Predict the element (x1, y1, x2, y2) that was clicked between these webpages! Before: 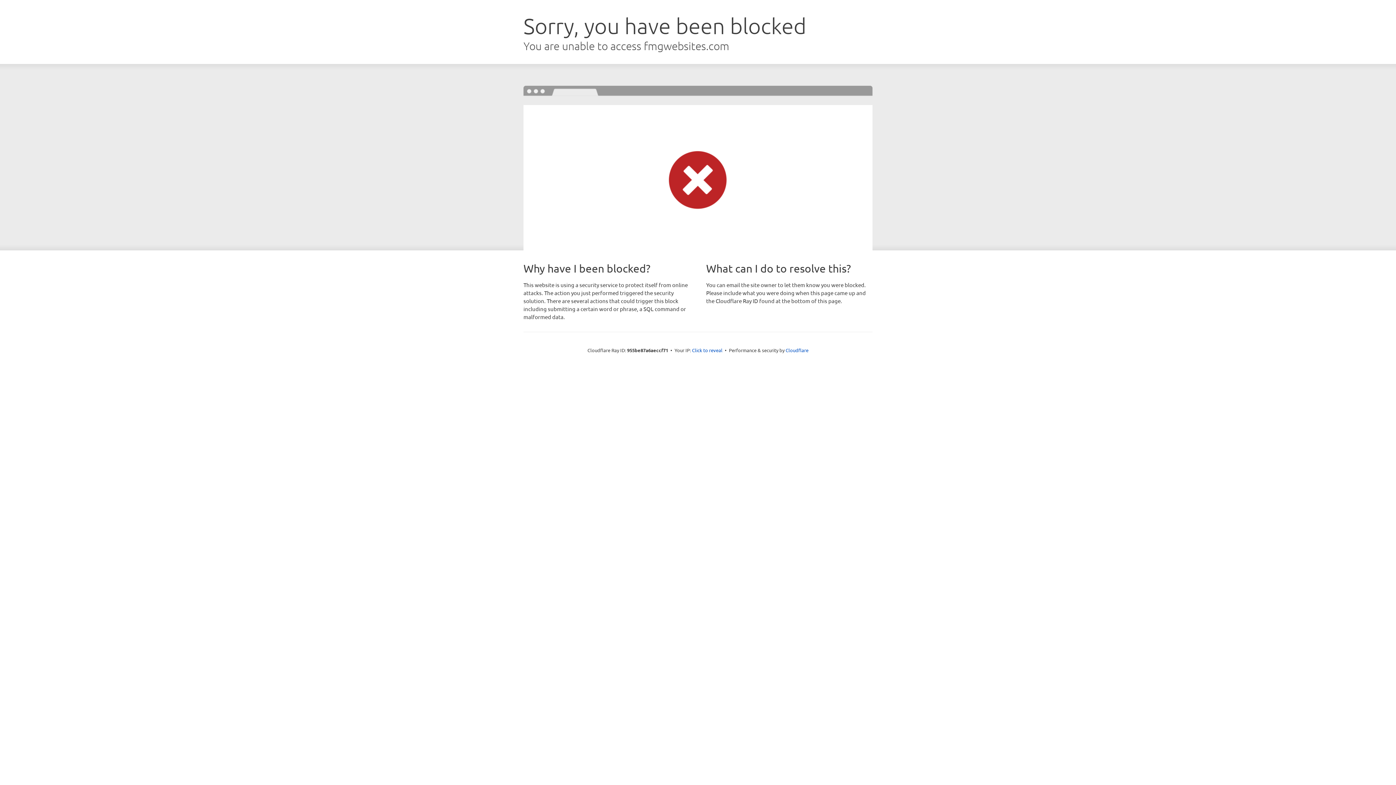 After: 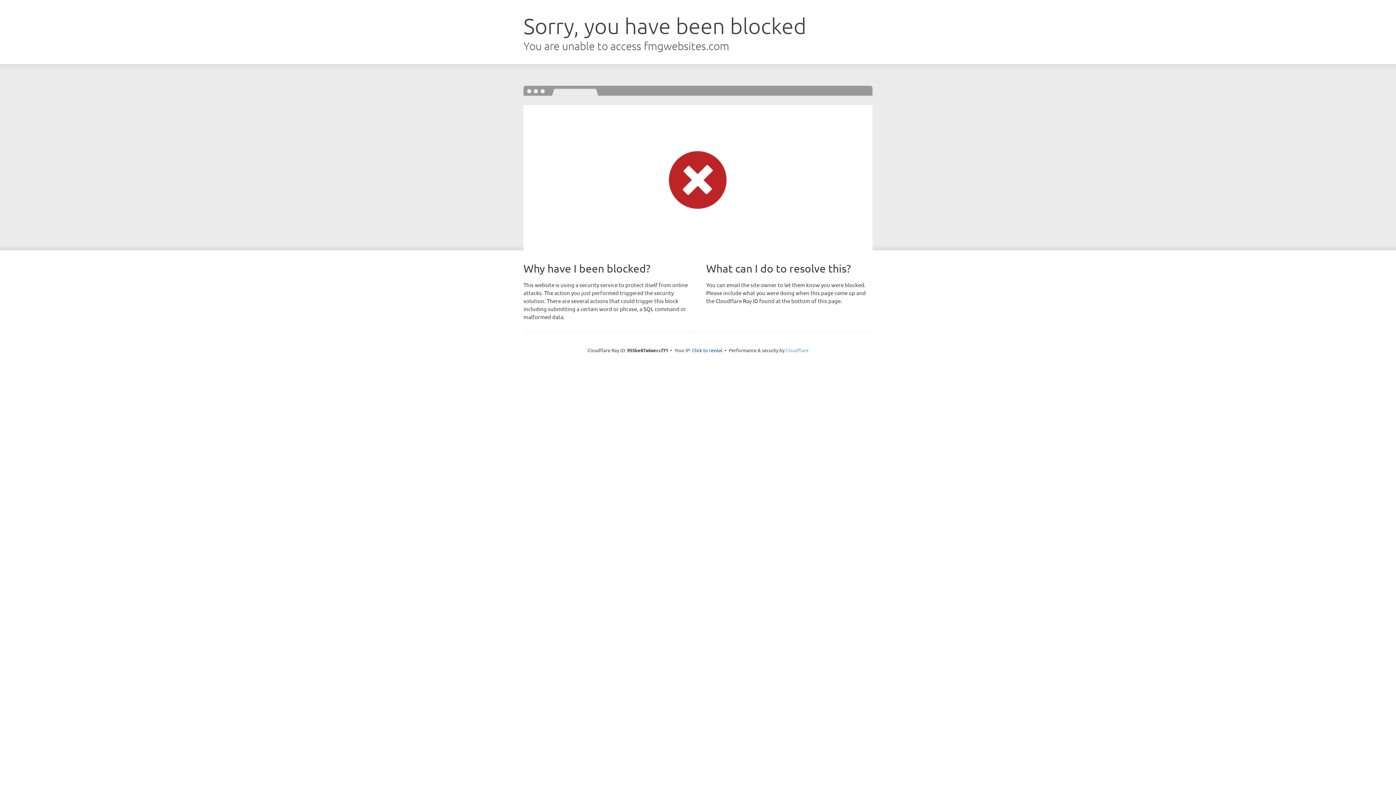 Action: label: Cloudflare bbox: (785, 347, 808, 353)